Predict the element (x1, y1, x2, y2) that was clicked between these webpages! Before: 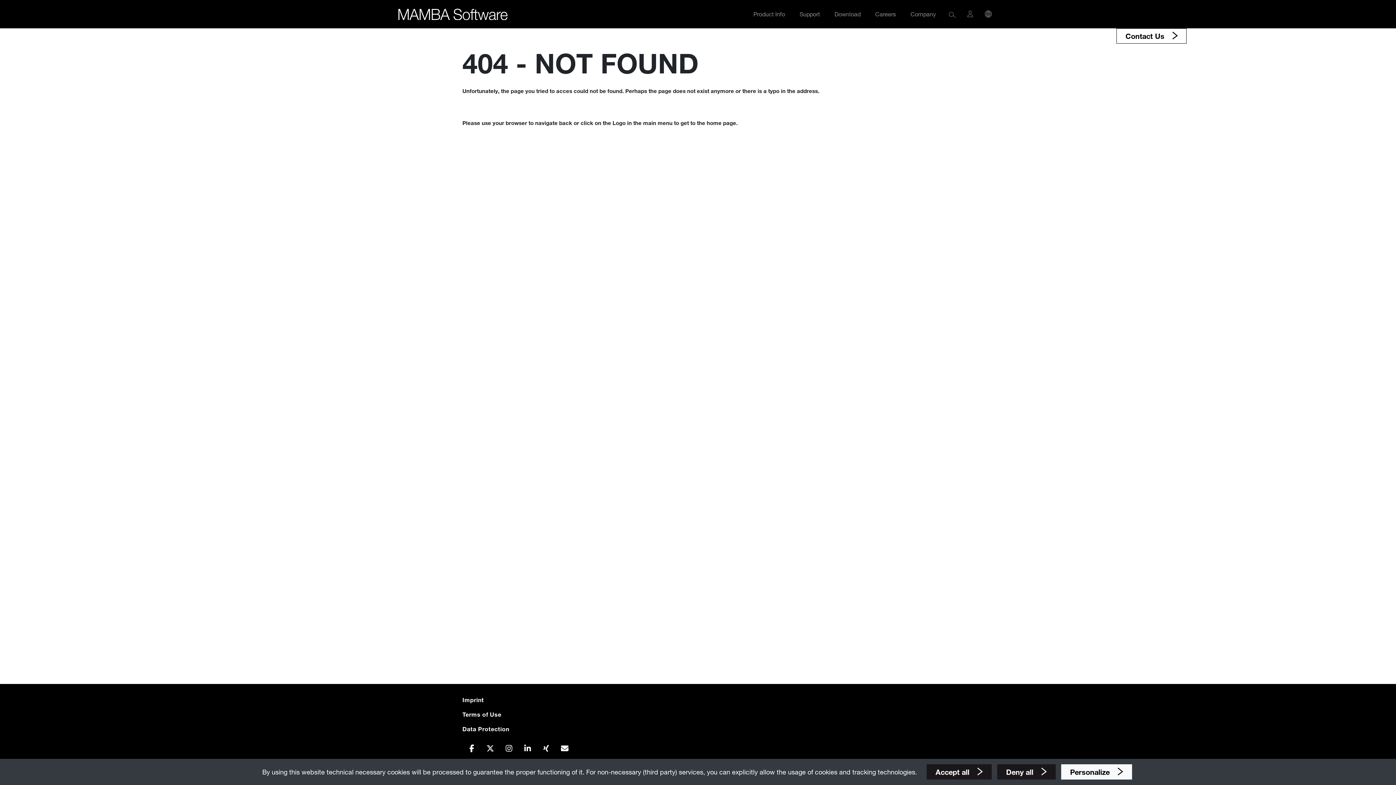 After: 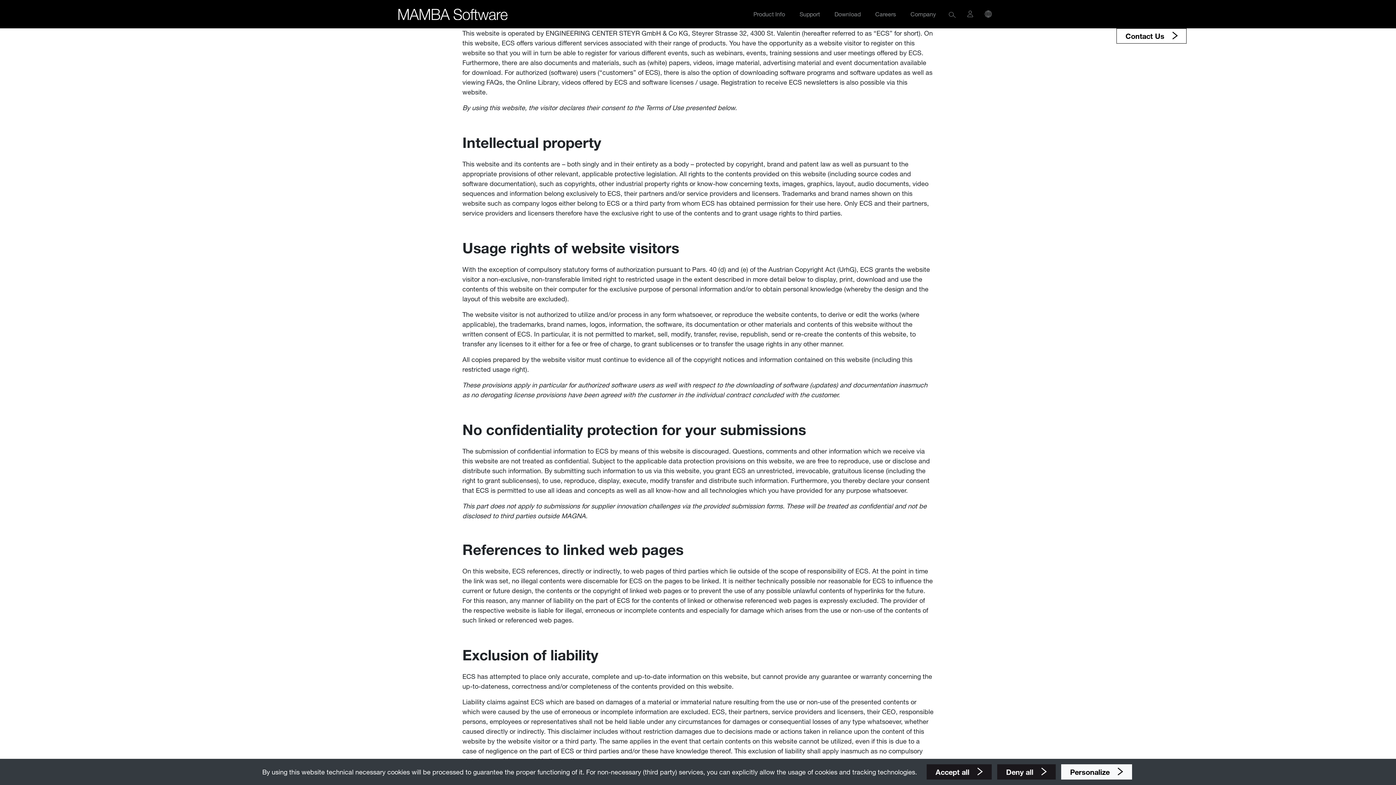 Action: label: Terms of Use bbox: (462, 711, 501, 718)